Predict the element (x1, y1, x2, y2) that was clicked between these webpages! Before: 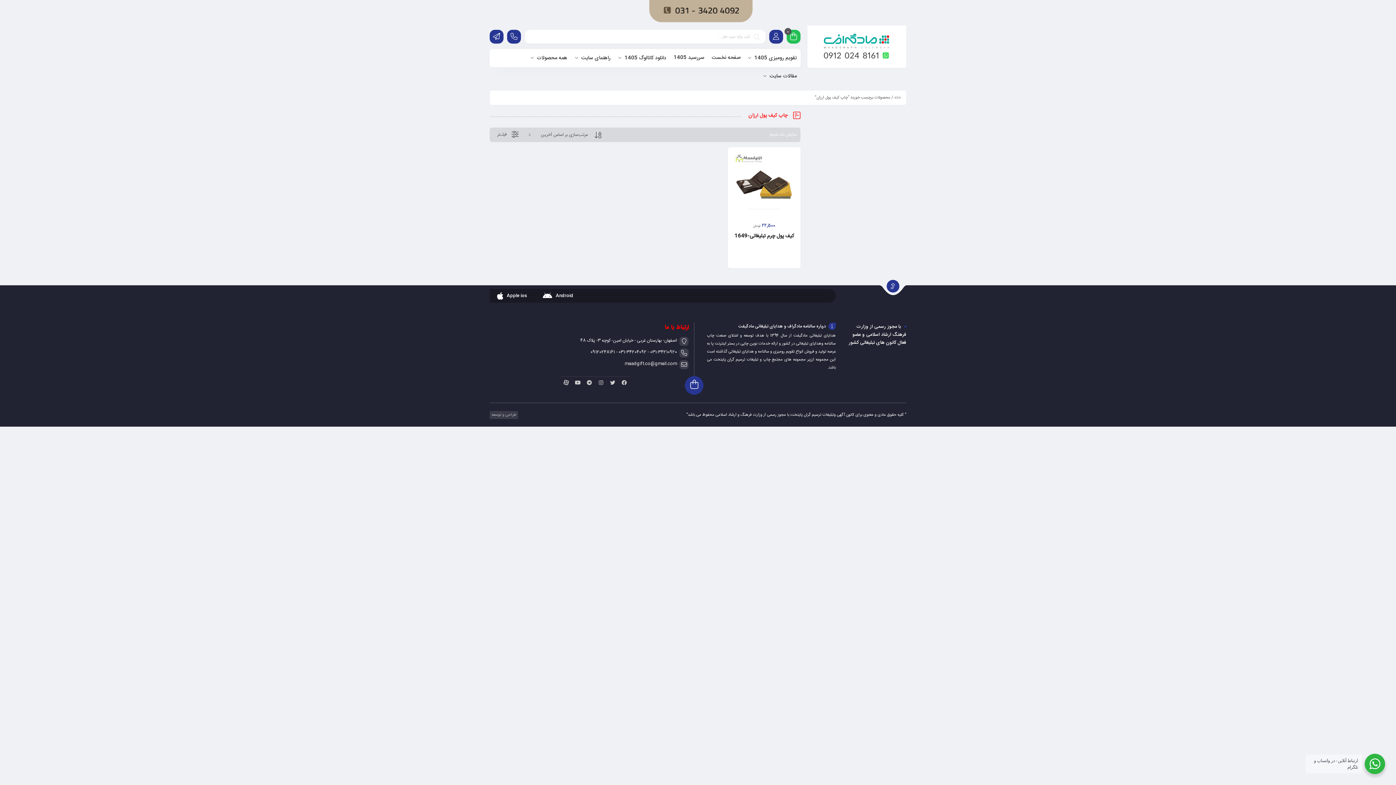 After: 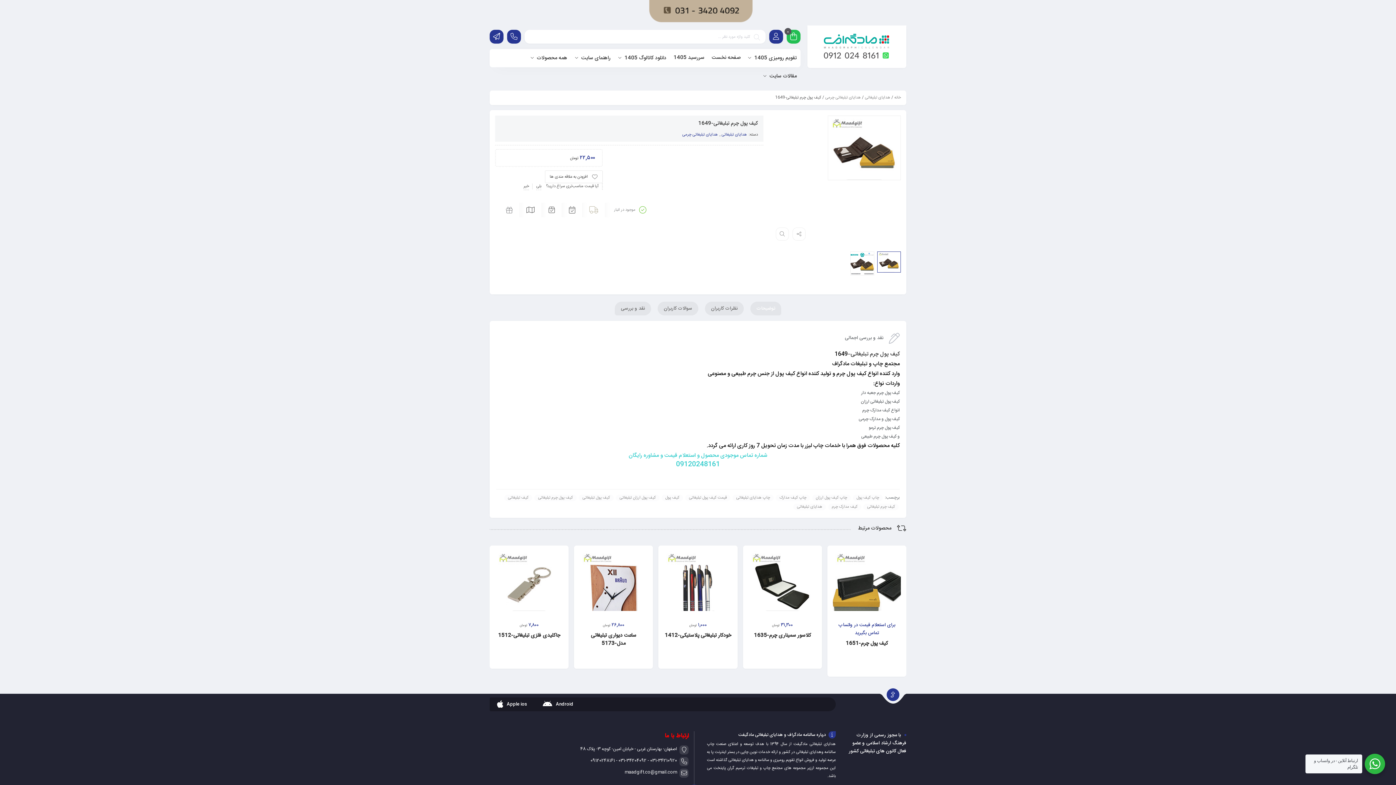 Action: bbox: (734, 232, 794, 240) label: کیف پول چرم تبلیغاتی-1649